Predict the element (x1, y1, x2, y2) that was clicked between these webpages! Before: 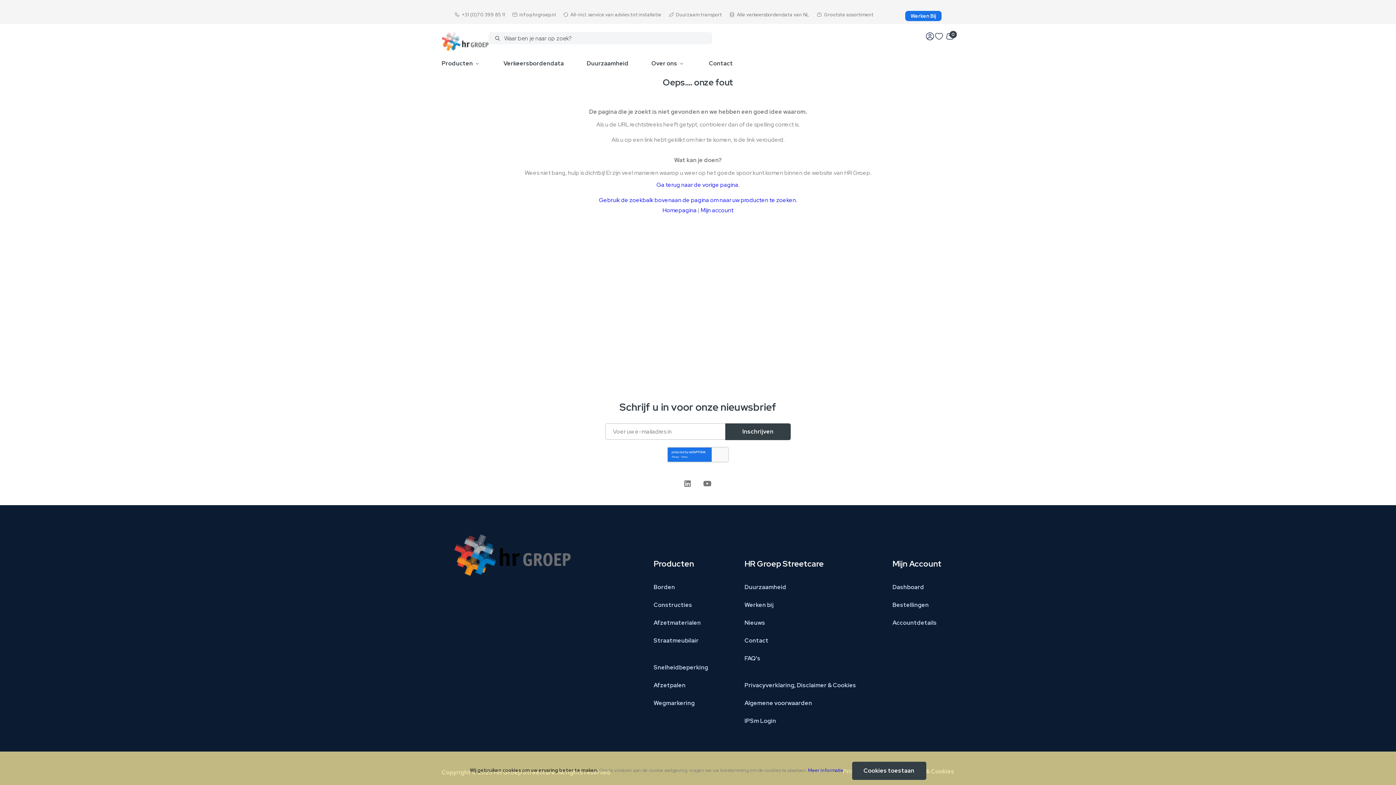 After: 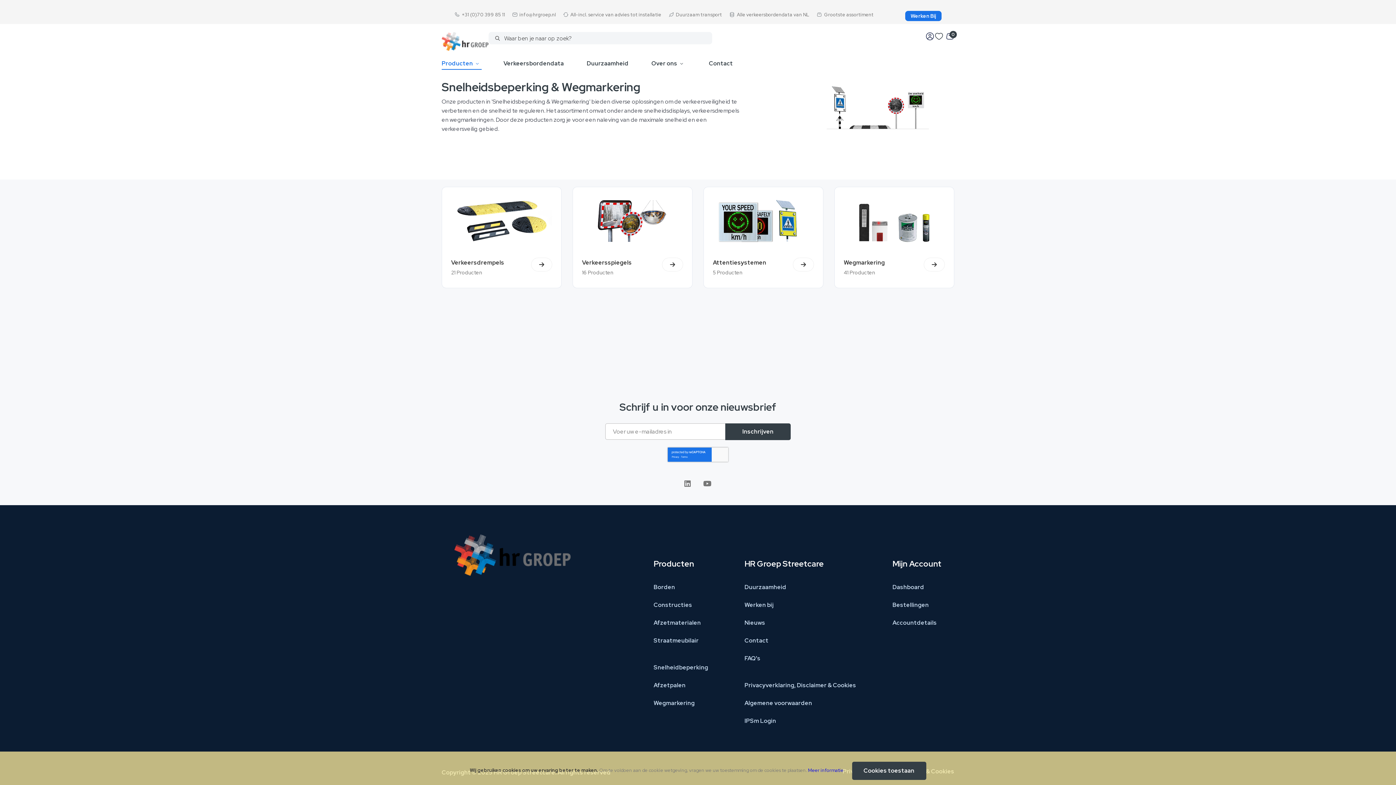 Action: bbox: (653, 664, 708, 671) label: Snelheidbeperking